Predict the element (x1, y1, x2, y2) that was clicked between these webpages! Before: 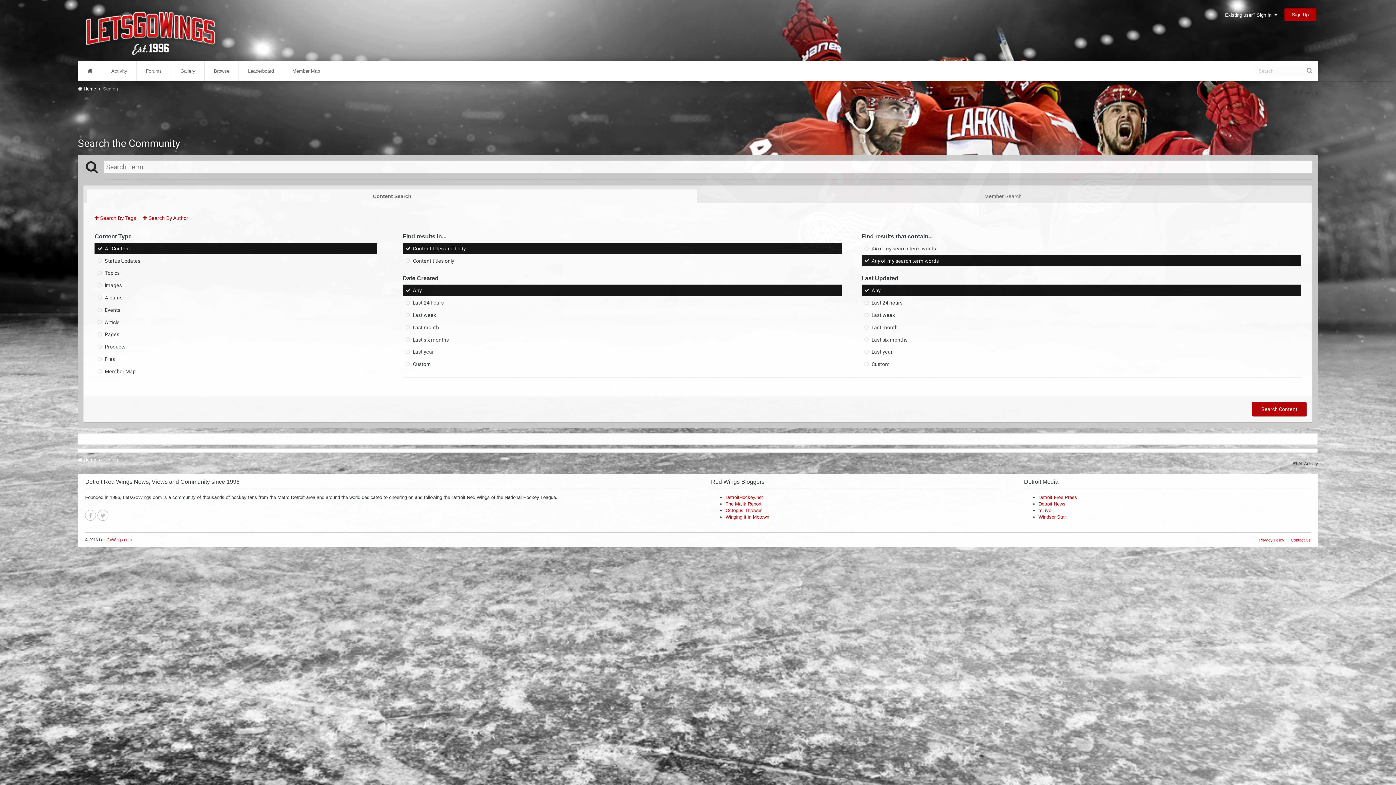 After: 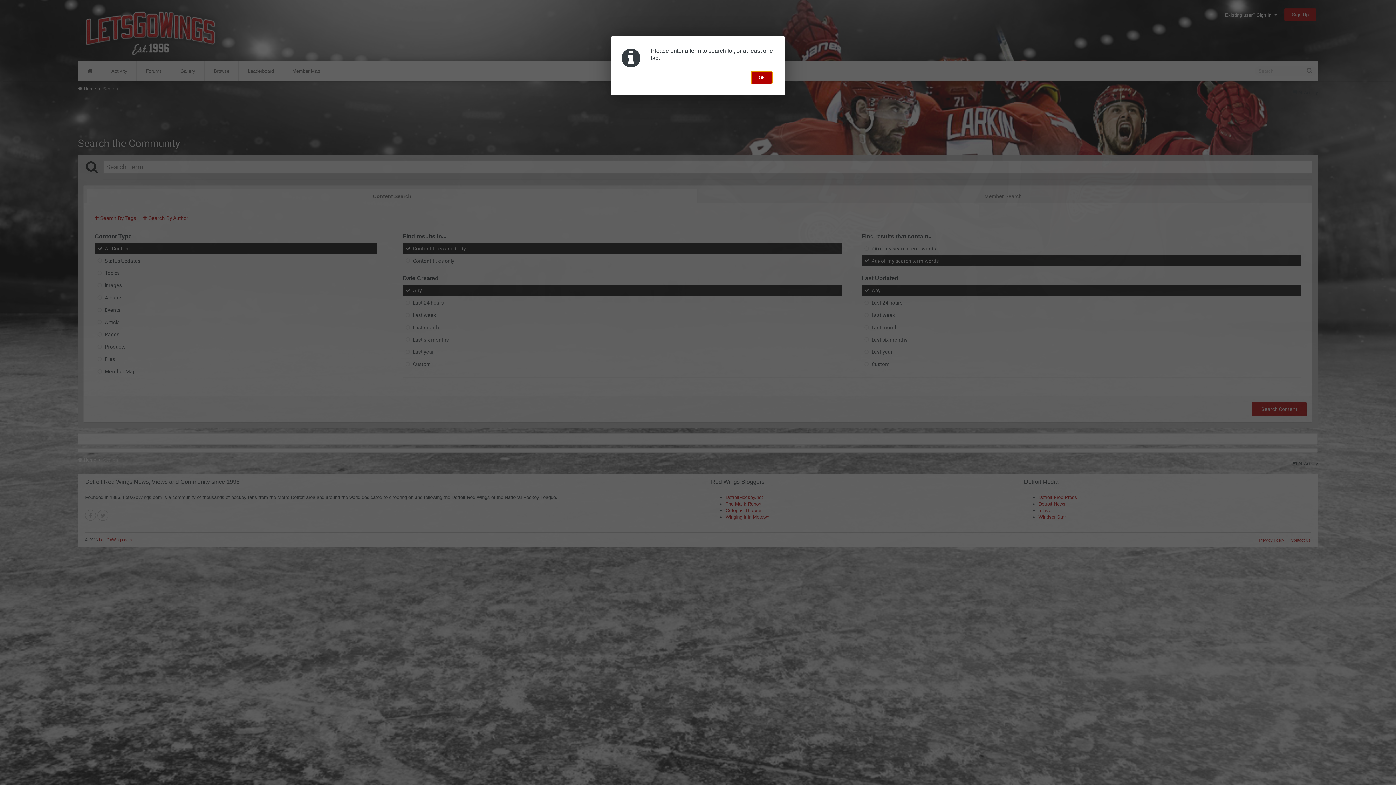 Action: bbox: (83, 160, 97, 173)